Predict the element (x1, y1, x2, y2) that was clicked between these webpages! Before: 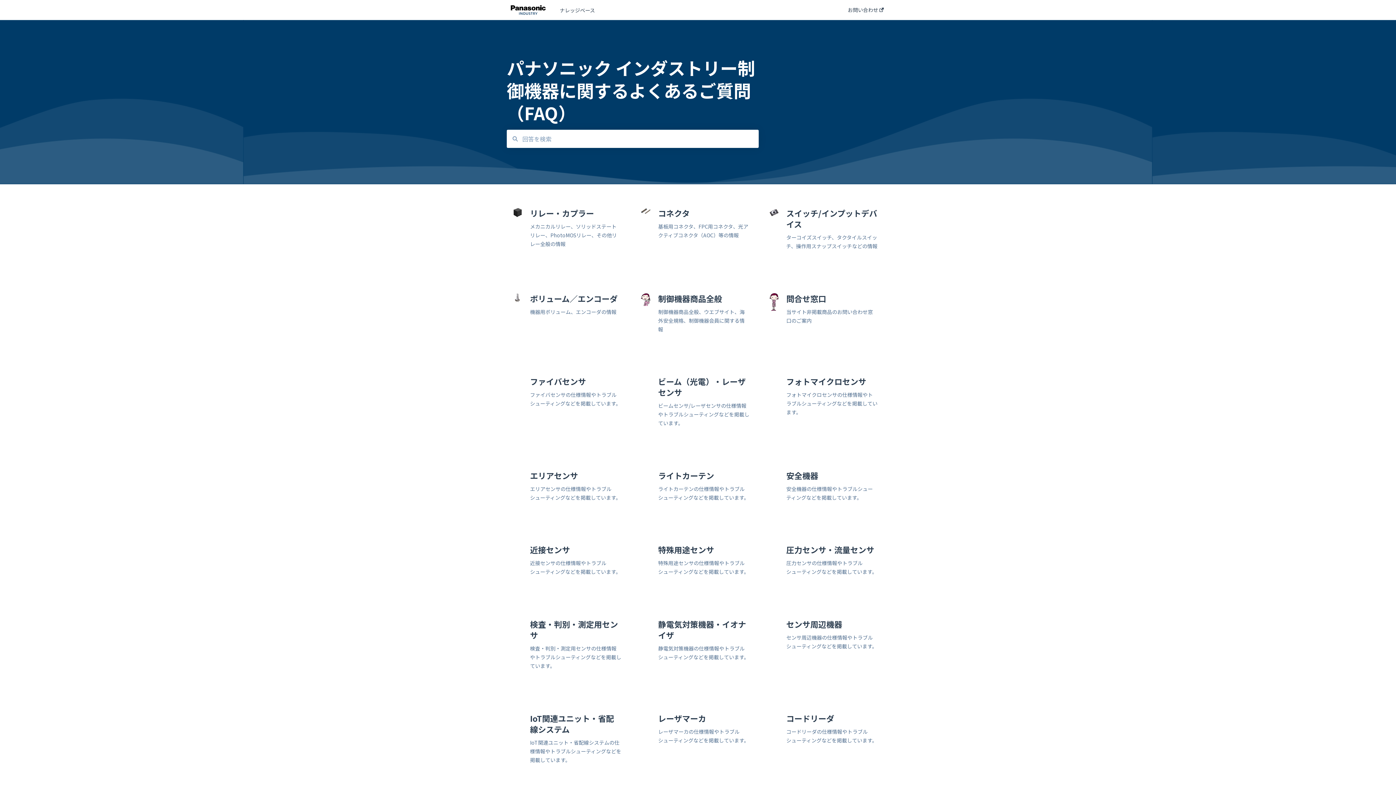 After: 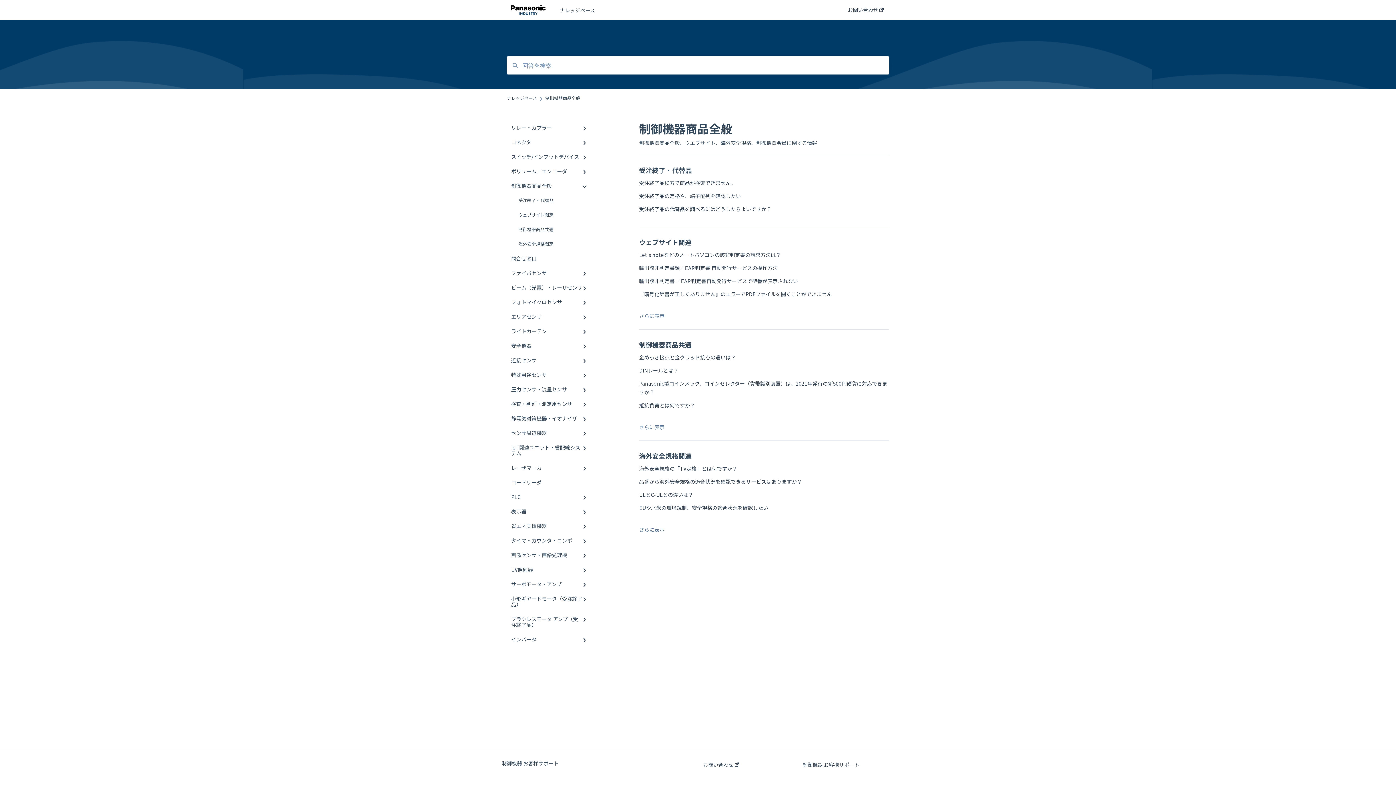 Action: label: 制御機器商品全般
制御機器商品全般、ウエブサイト、海外安全規格、制御機器会員に関する情報 bbox: (635, 281, 761, 357)